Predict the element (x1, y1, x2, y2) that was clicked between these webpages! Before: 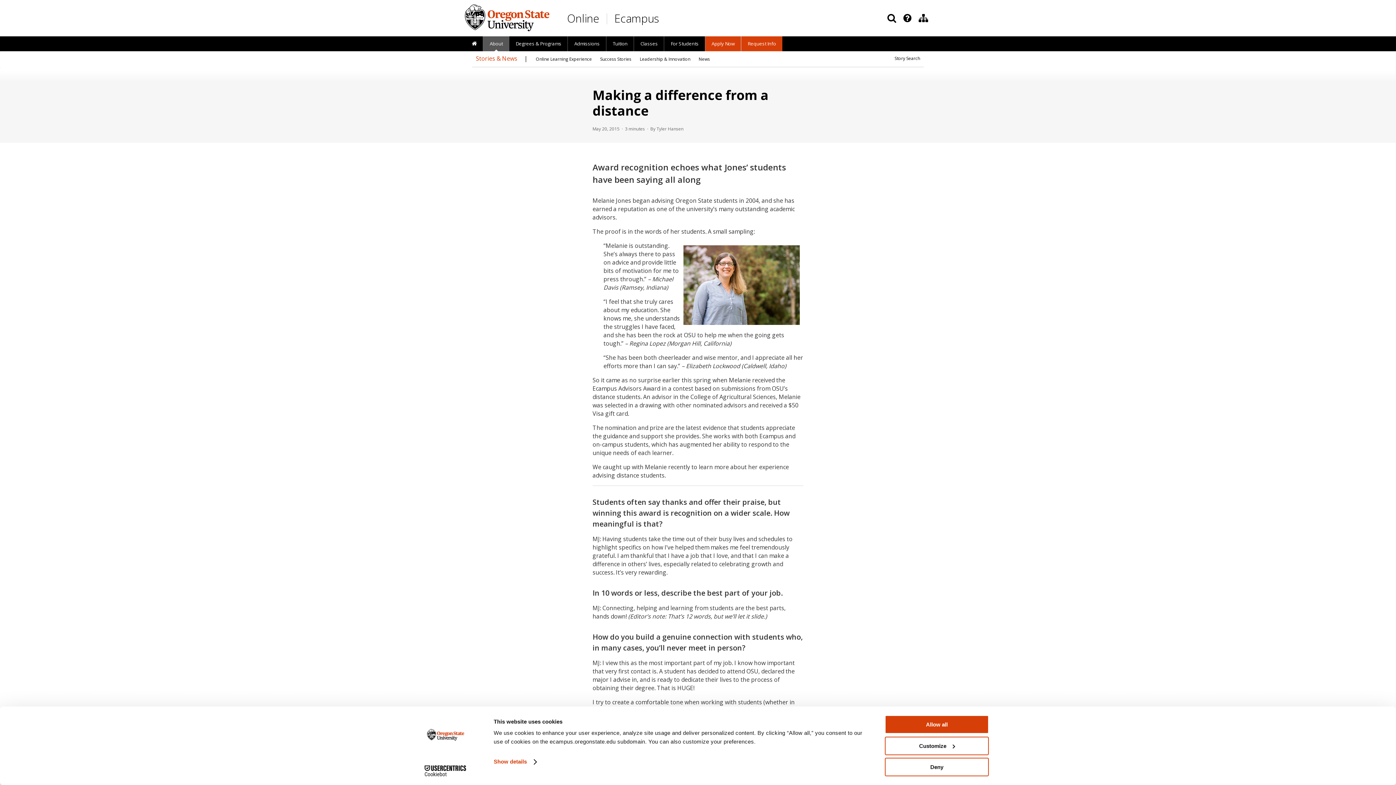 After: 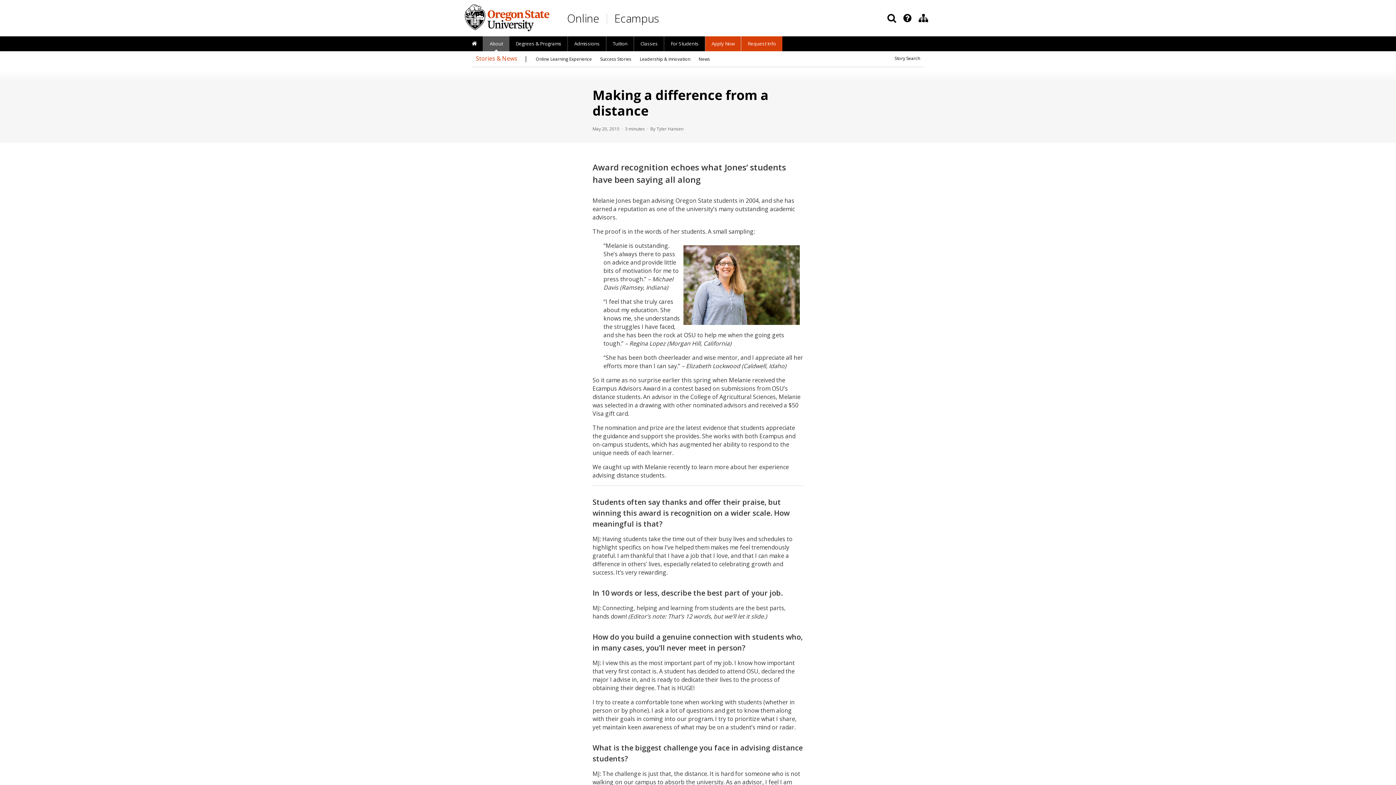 Action: bbox: (885, 758, 989, 776) label: Deny